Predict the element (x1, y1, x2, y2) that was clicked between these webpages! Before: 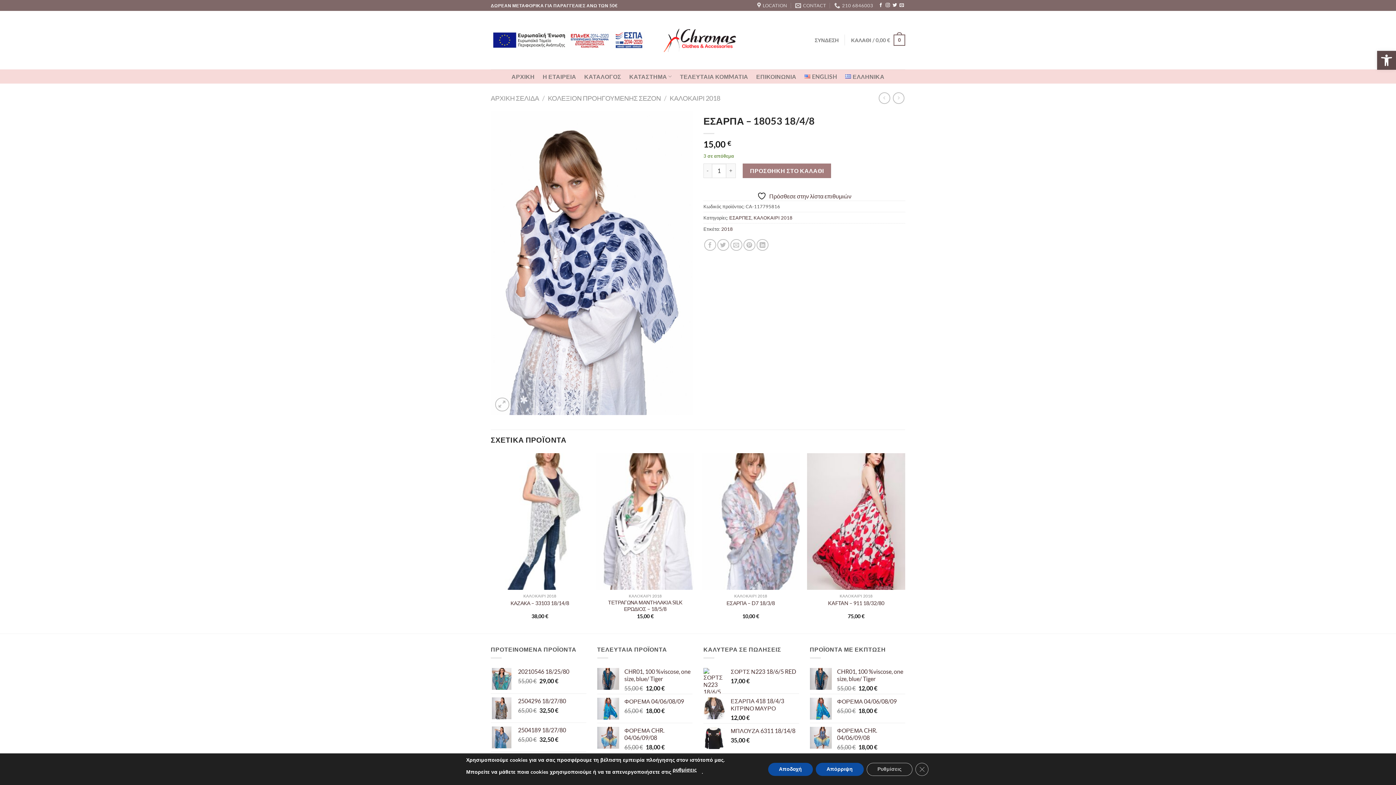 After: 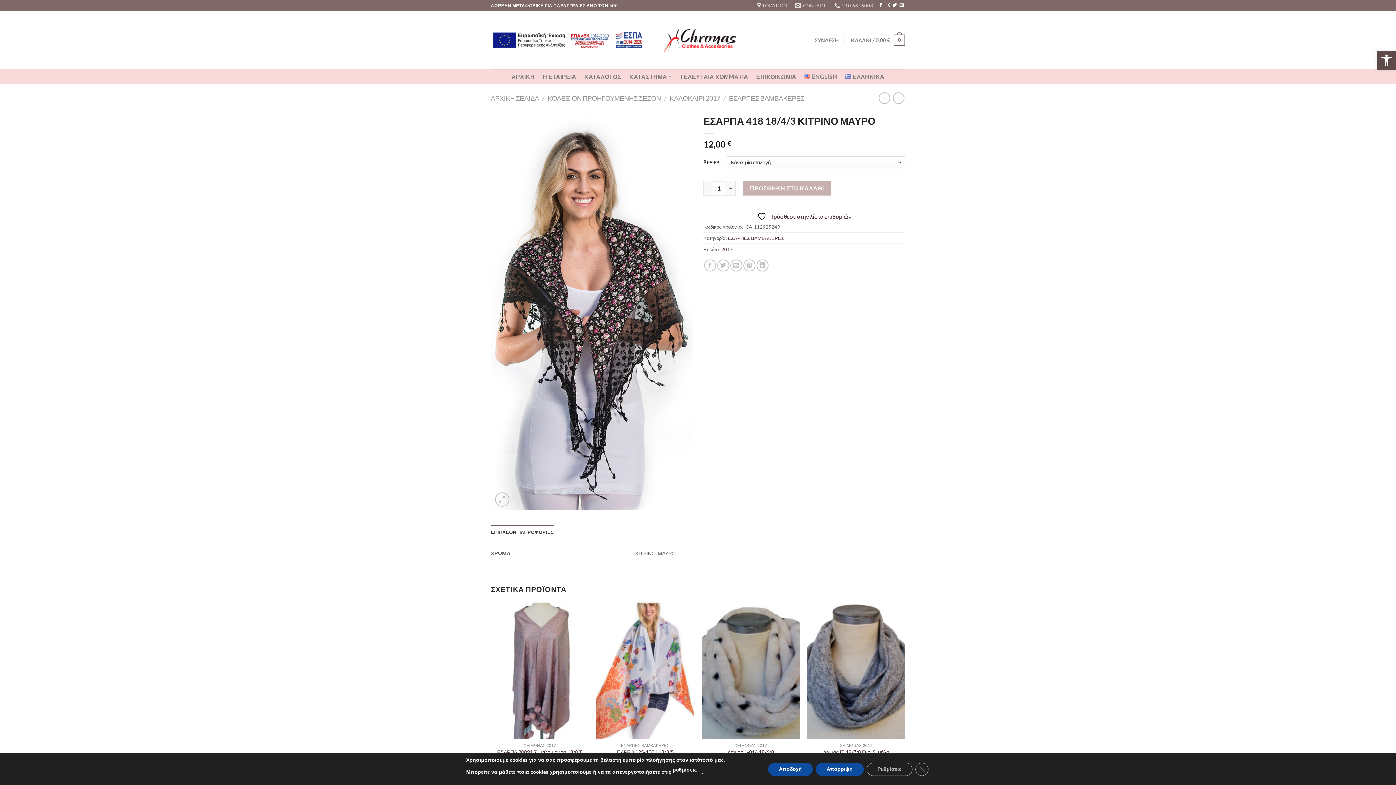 Action: label: ΕΣΑΡΠΑ 418 18/4/3 ΚΙΤΡΙΝΟ ΜΑΥΡΟ bbox: (730, 697, 799, 712)